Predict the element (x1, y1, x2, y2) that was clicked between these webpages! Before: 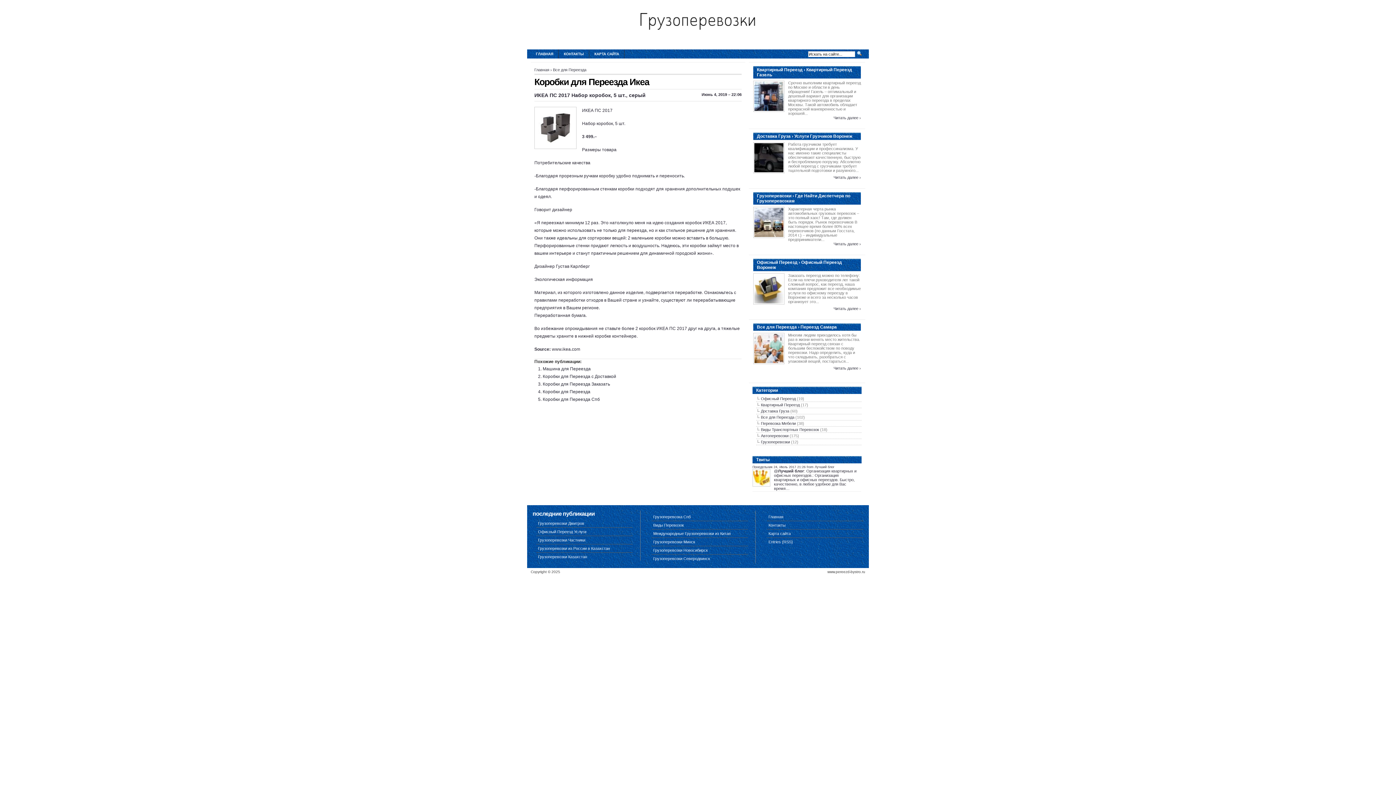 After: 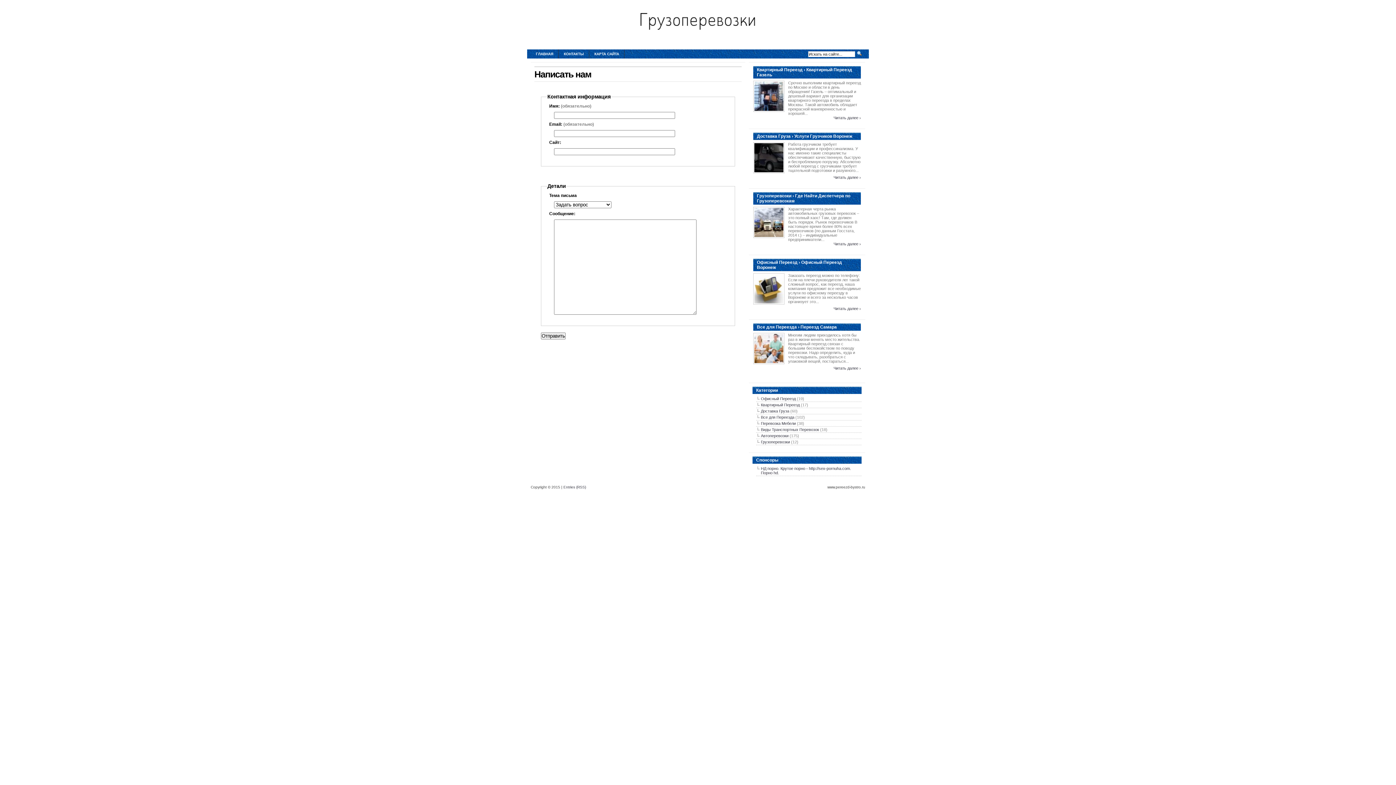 Action: bbox: (558, 49, 589, 58) label: КОНТАКТЫ